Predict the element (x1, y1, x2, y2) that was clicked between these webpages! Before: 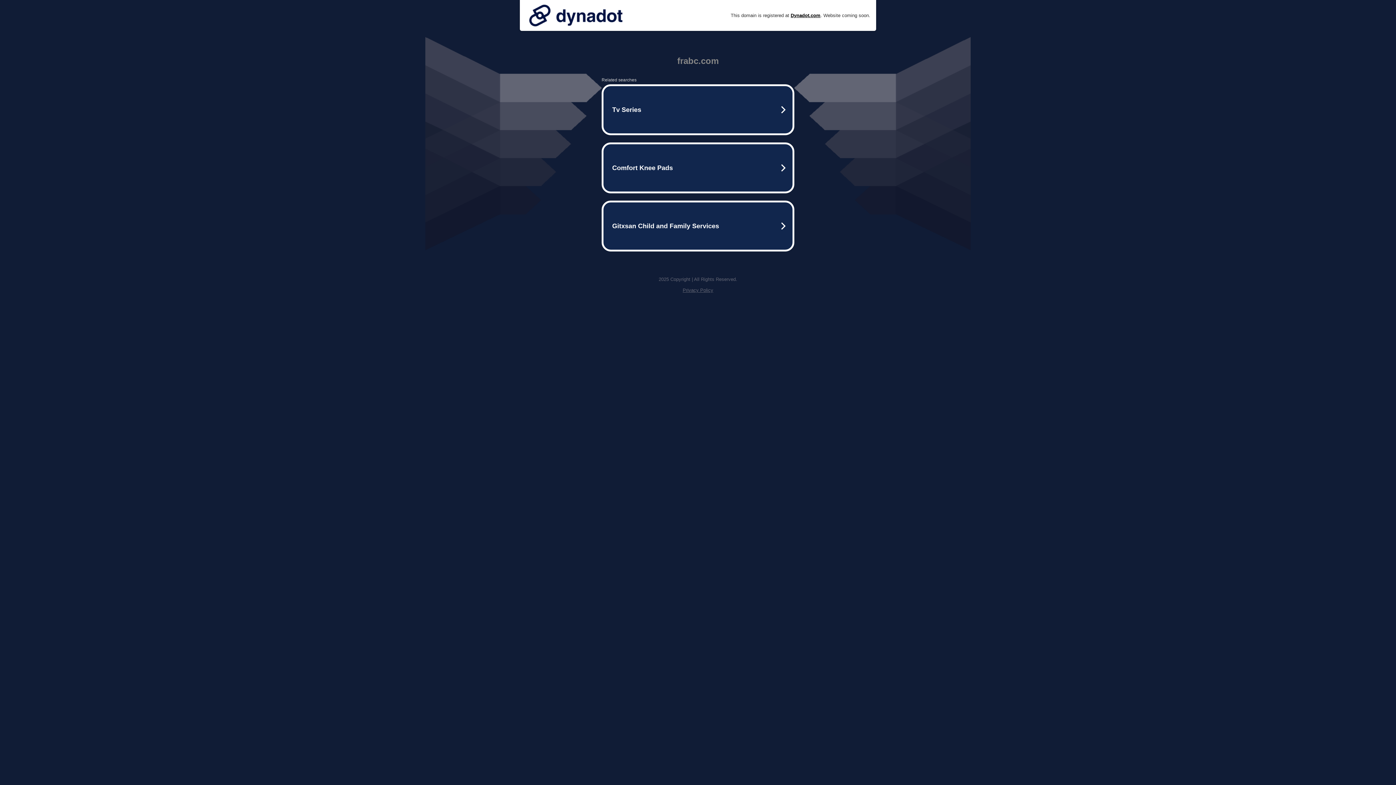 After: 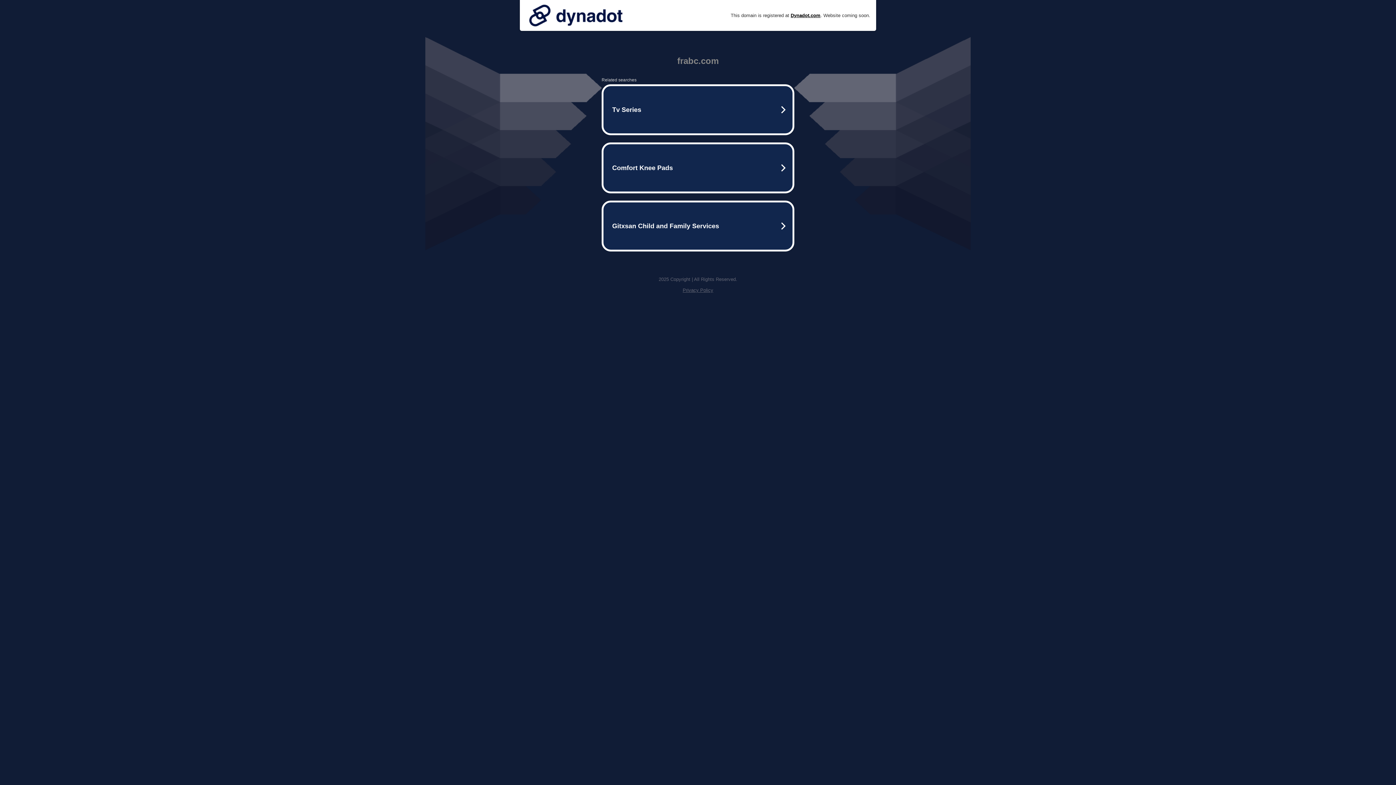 Action: bbox: (525, 0, 626, 30)